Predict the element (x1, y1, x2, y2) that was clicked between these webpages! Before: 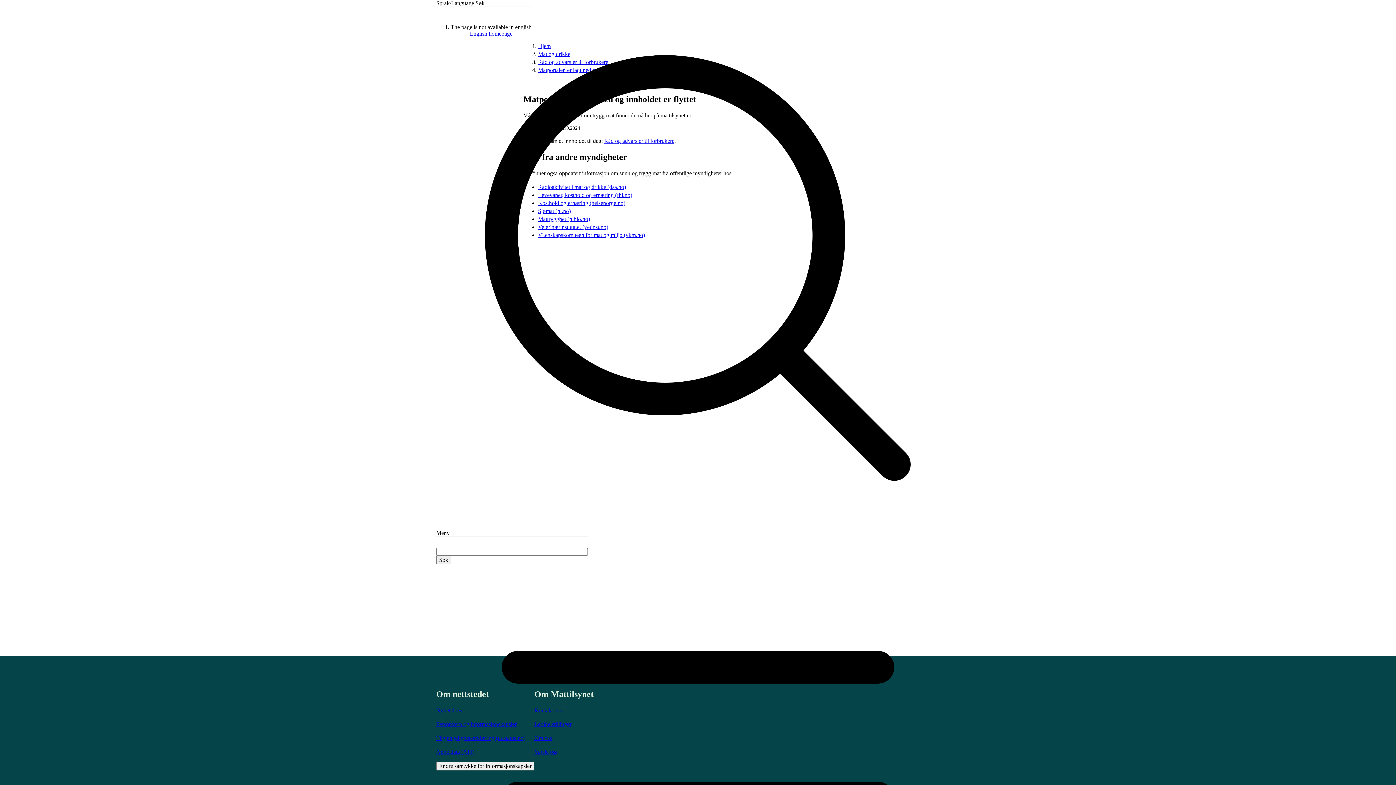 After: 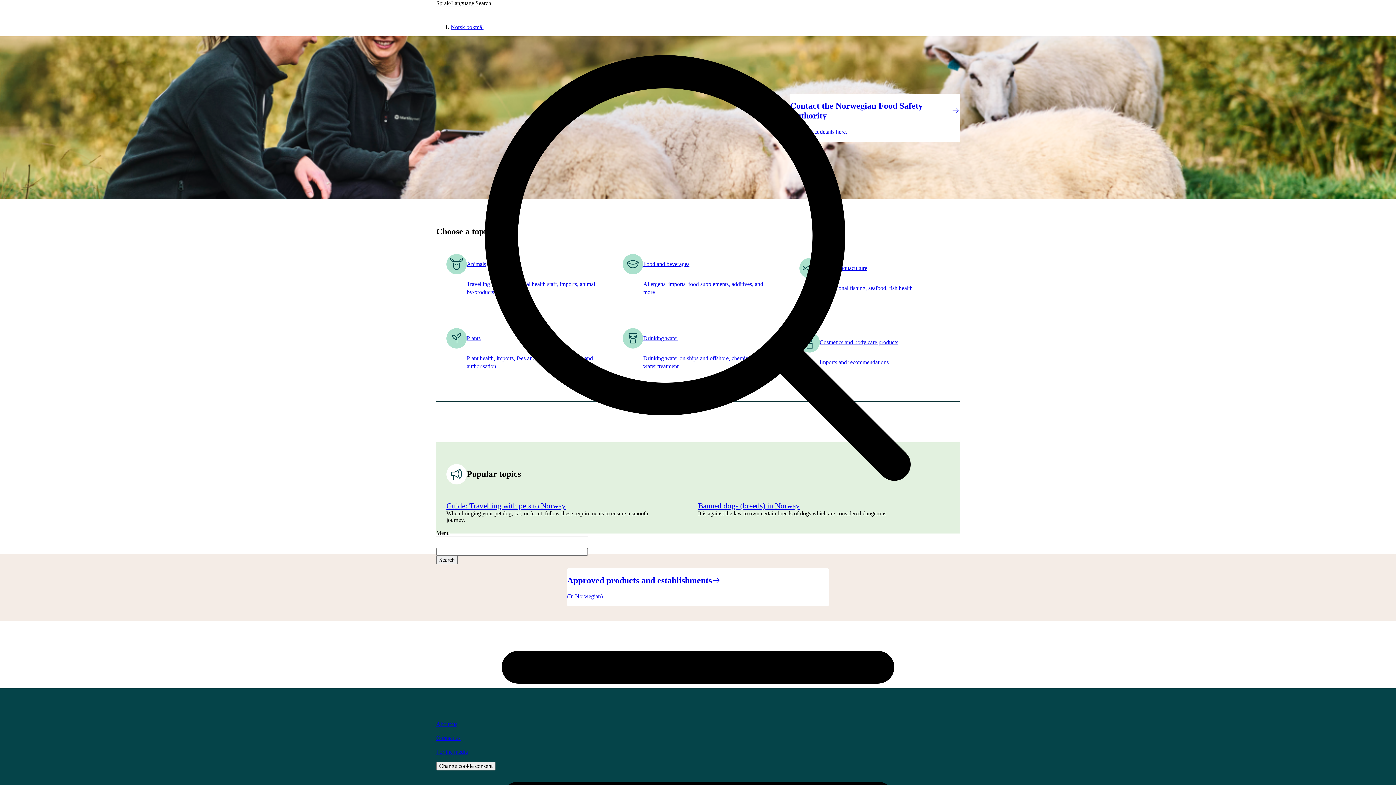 Action: label: English homepage bbox: (470, 30, 512, 36)